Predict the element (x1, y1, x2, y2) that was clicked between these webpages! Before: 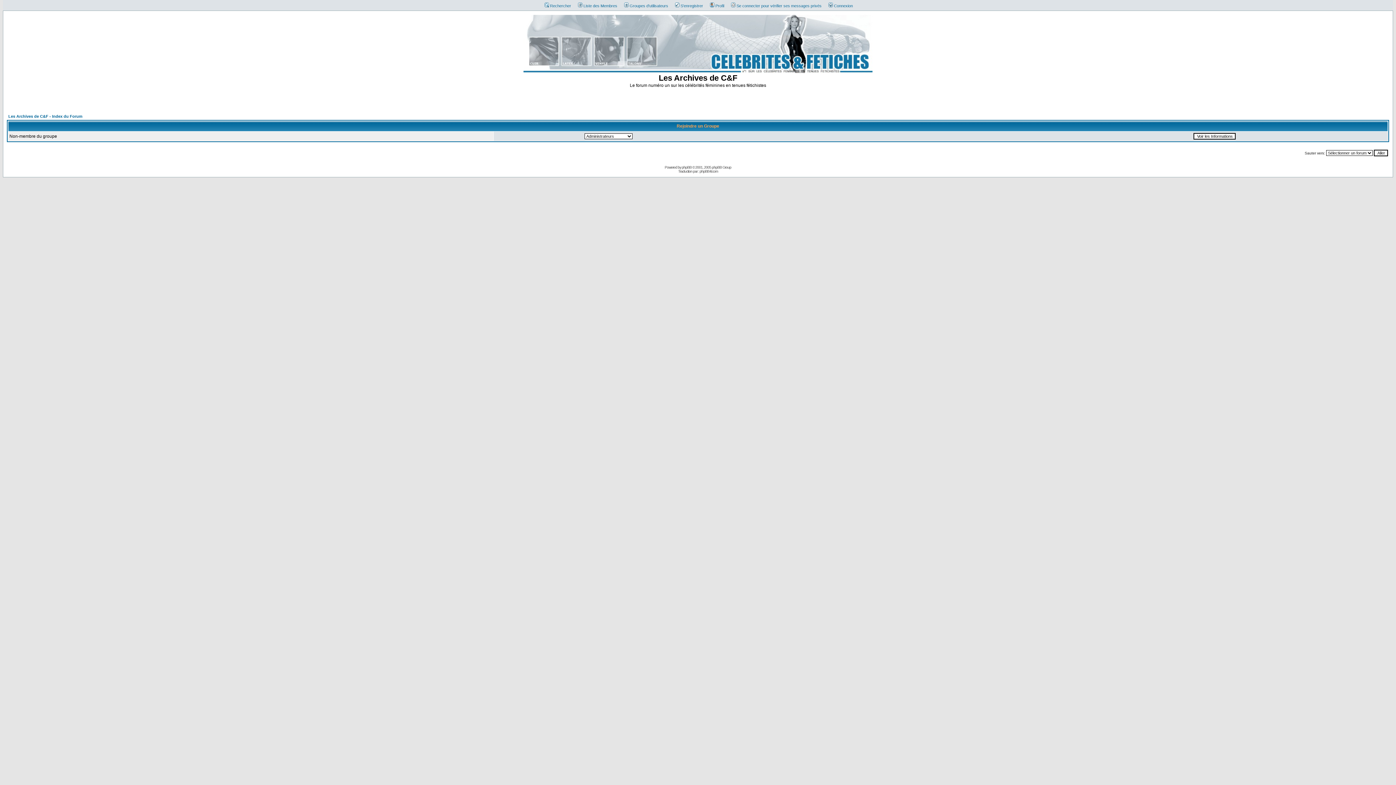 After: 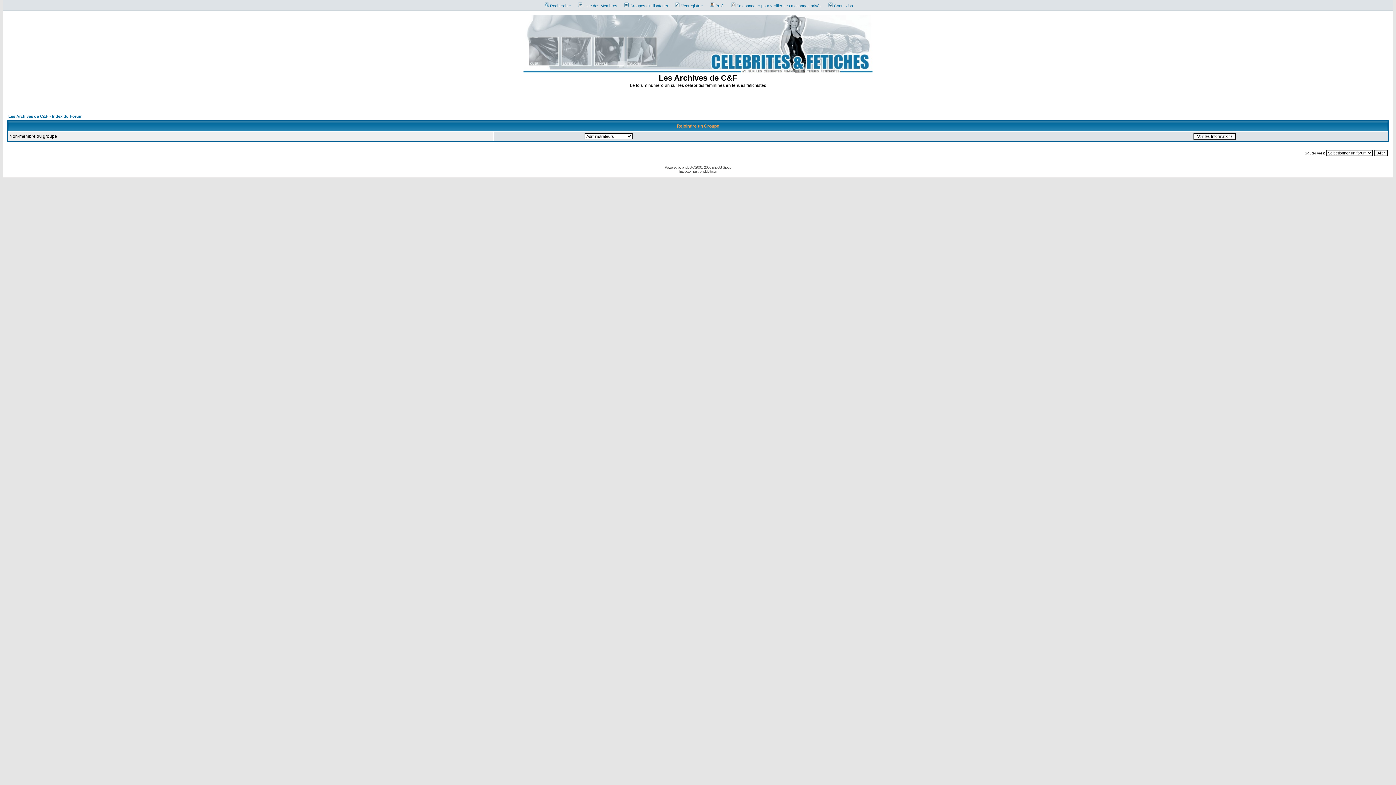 Action: label: Groupes d'utilisateurs bbox: (620, 3, 668, 8)